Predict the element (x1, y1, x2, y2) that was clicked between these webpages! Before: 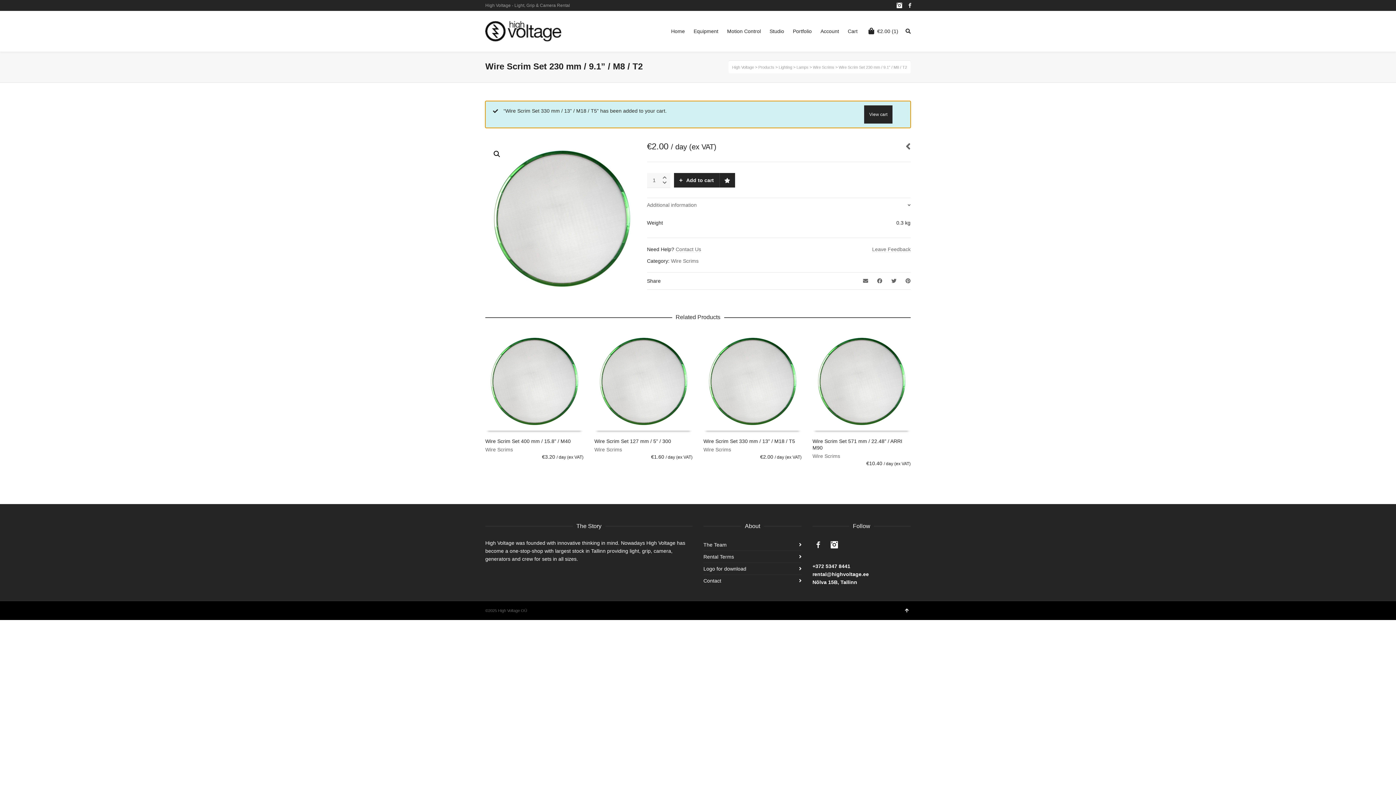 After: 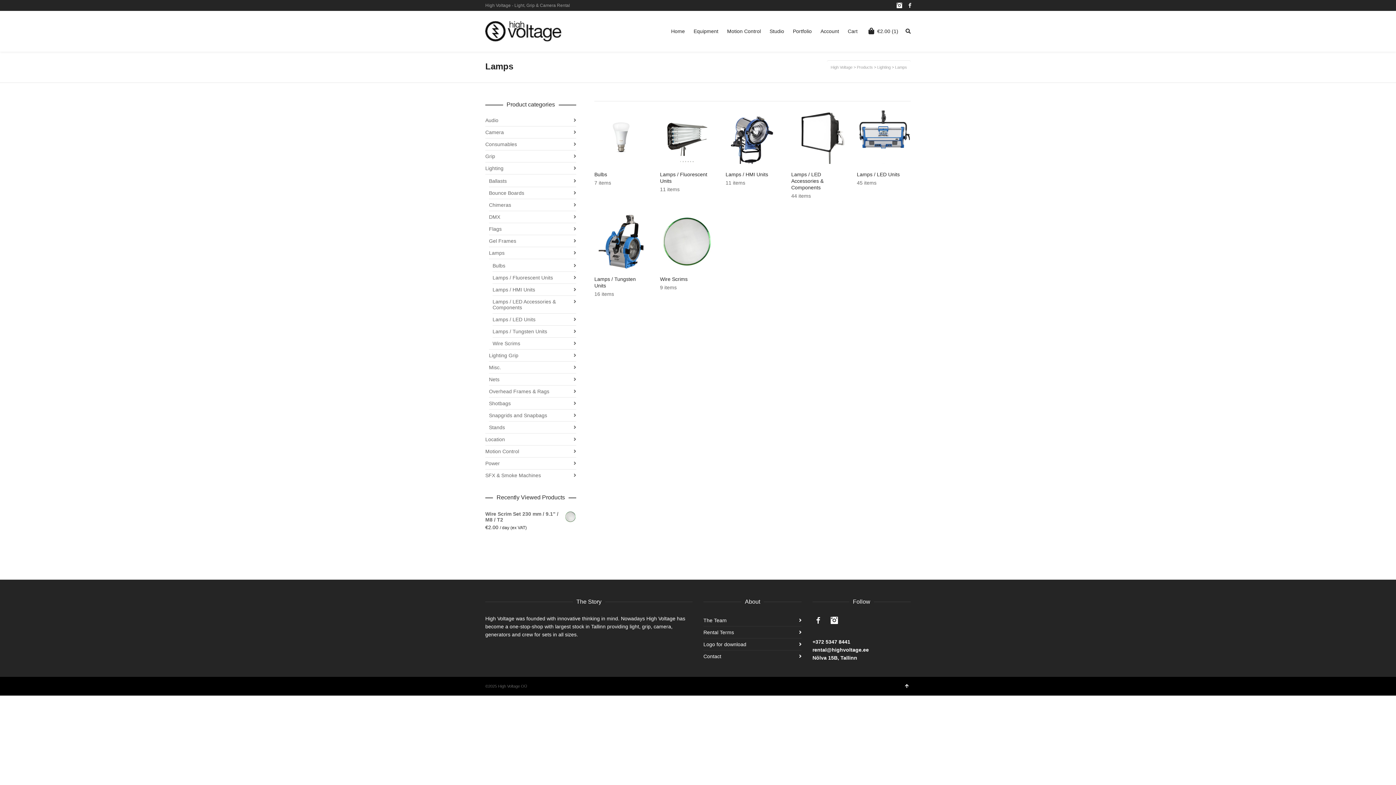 Action: label: Lamps bbox: (796, 65, 808, 69)